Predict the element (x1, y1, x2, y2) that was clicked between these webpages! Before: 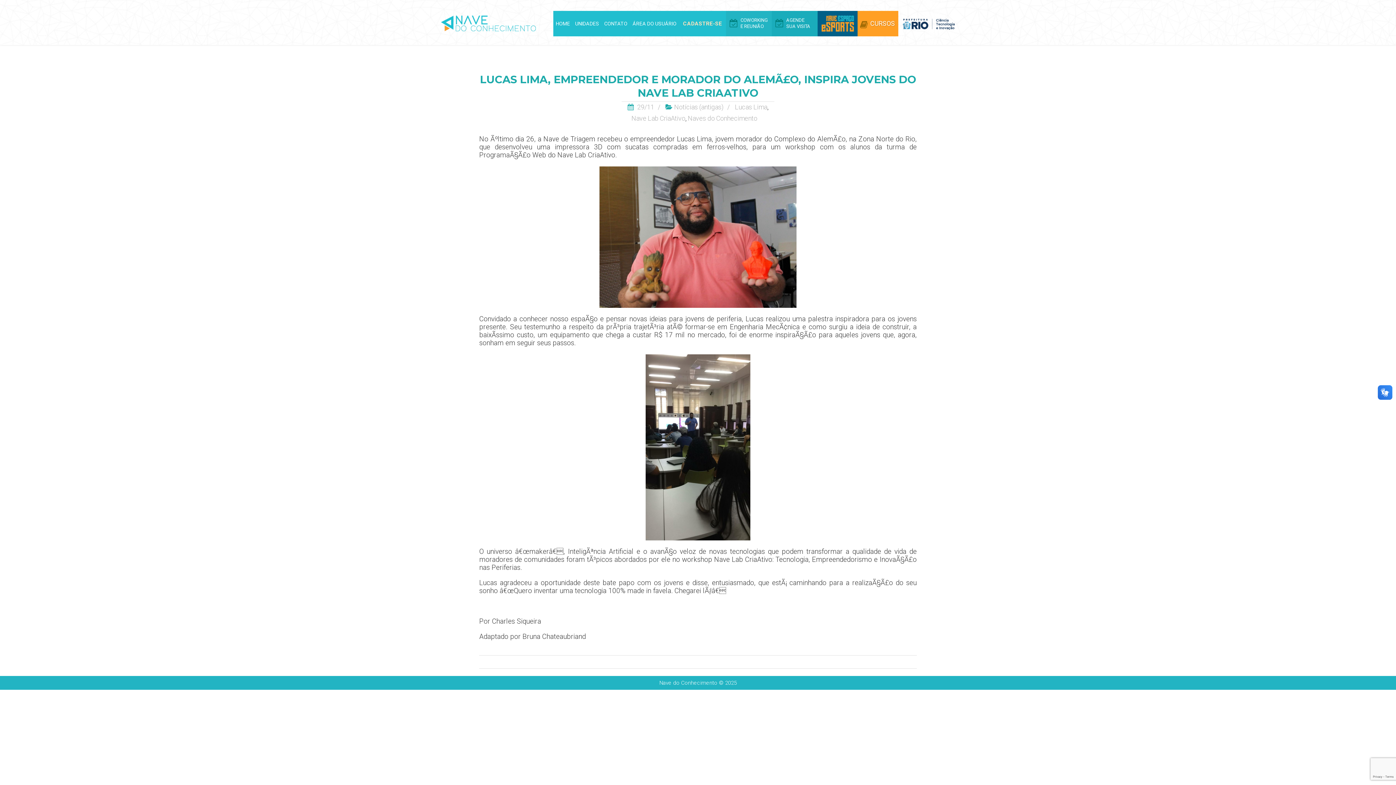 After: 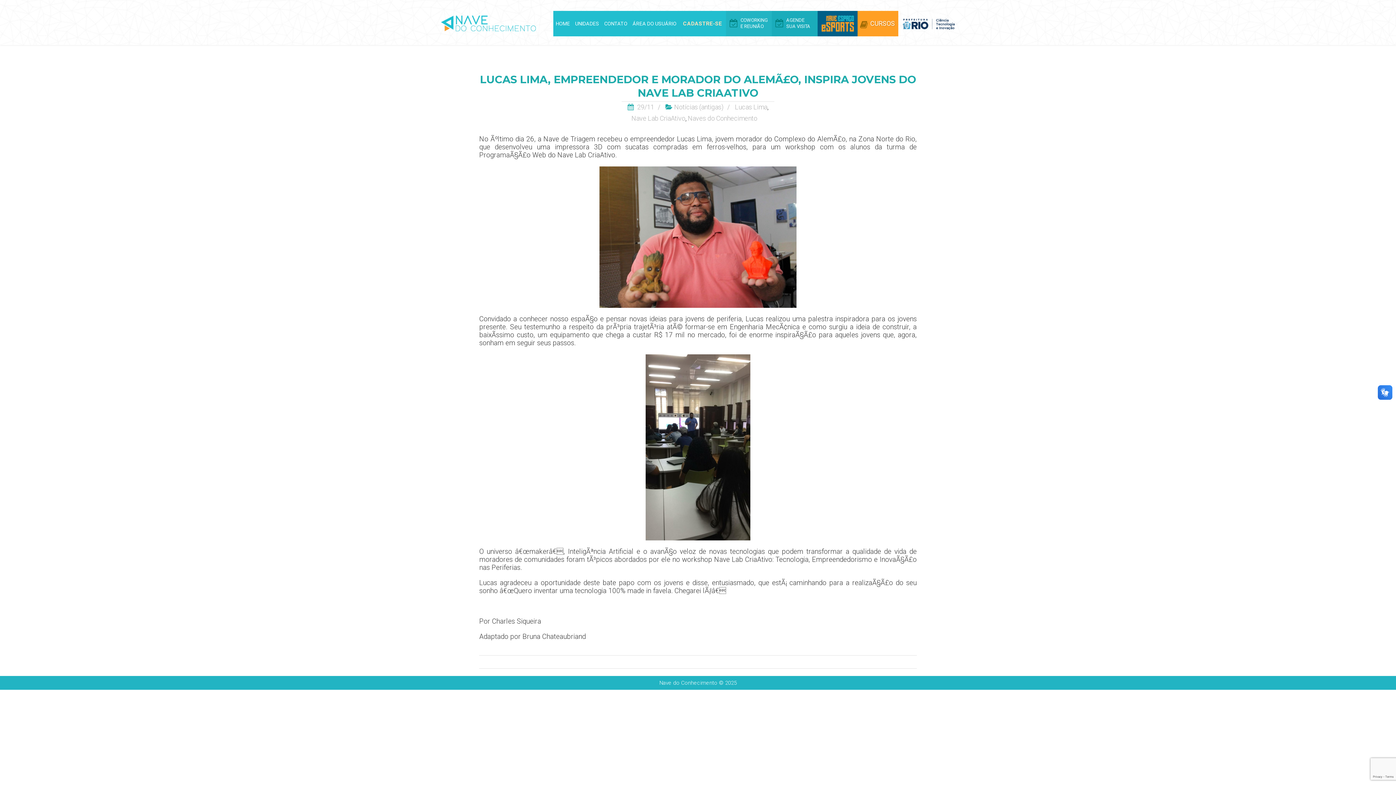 Action: label:  29/11 bbox: (635, 103, 654, 110)